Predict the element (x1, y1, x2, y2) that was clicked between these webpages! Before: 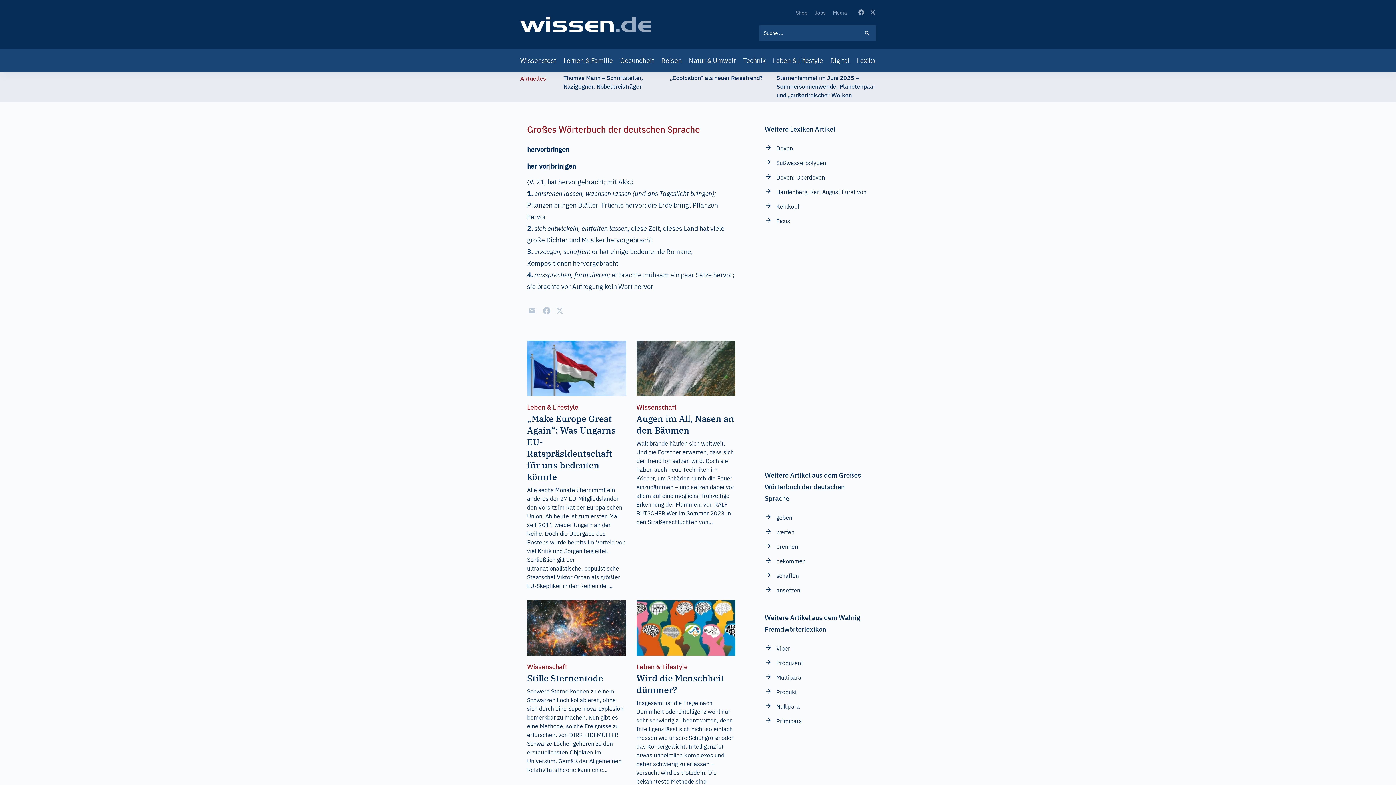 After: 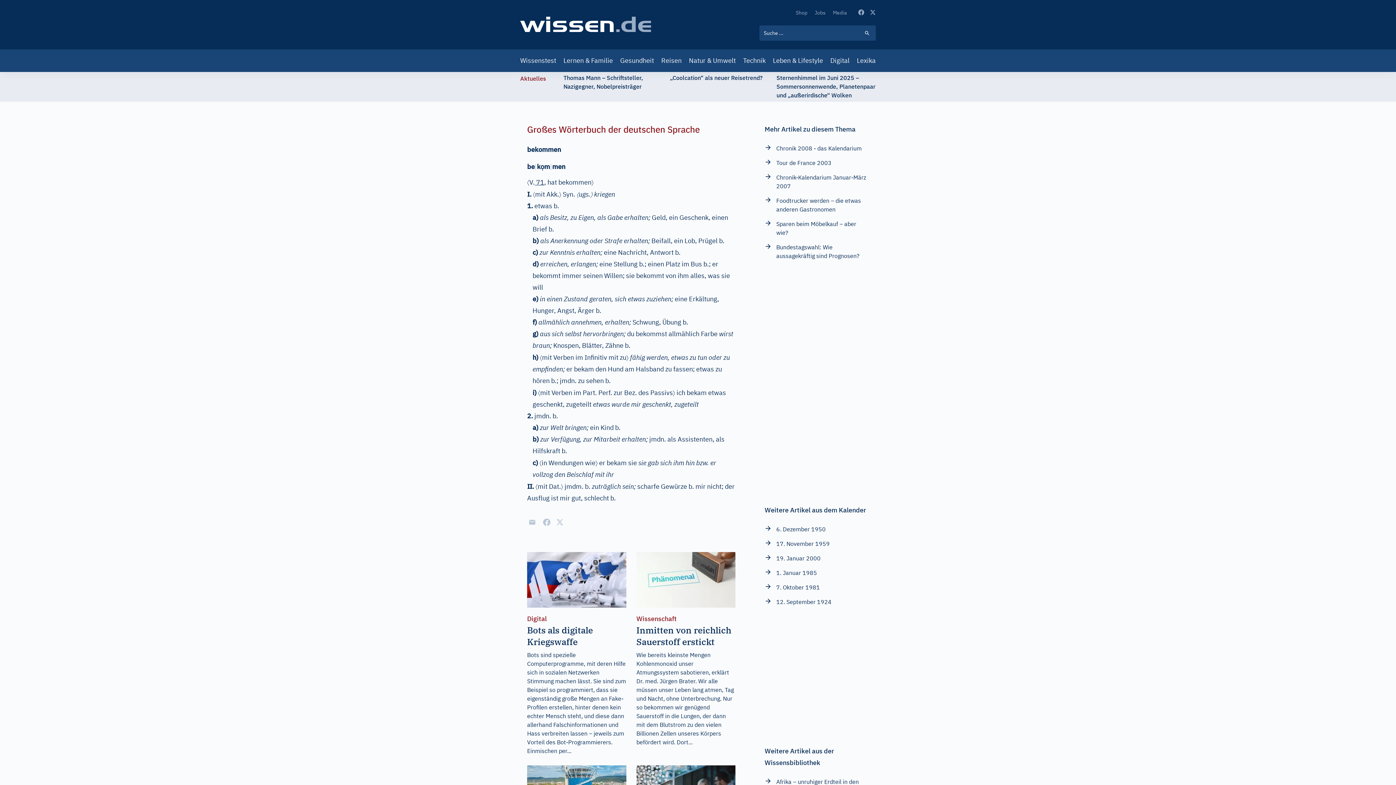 Action: bbox: (764, 557, 805, 565) label: bekommen